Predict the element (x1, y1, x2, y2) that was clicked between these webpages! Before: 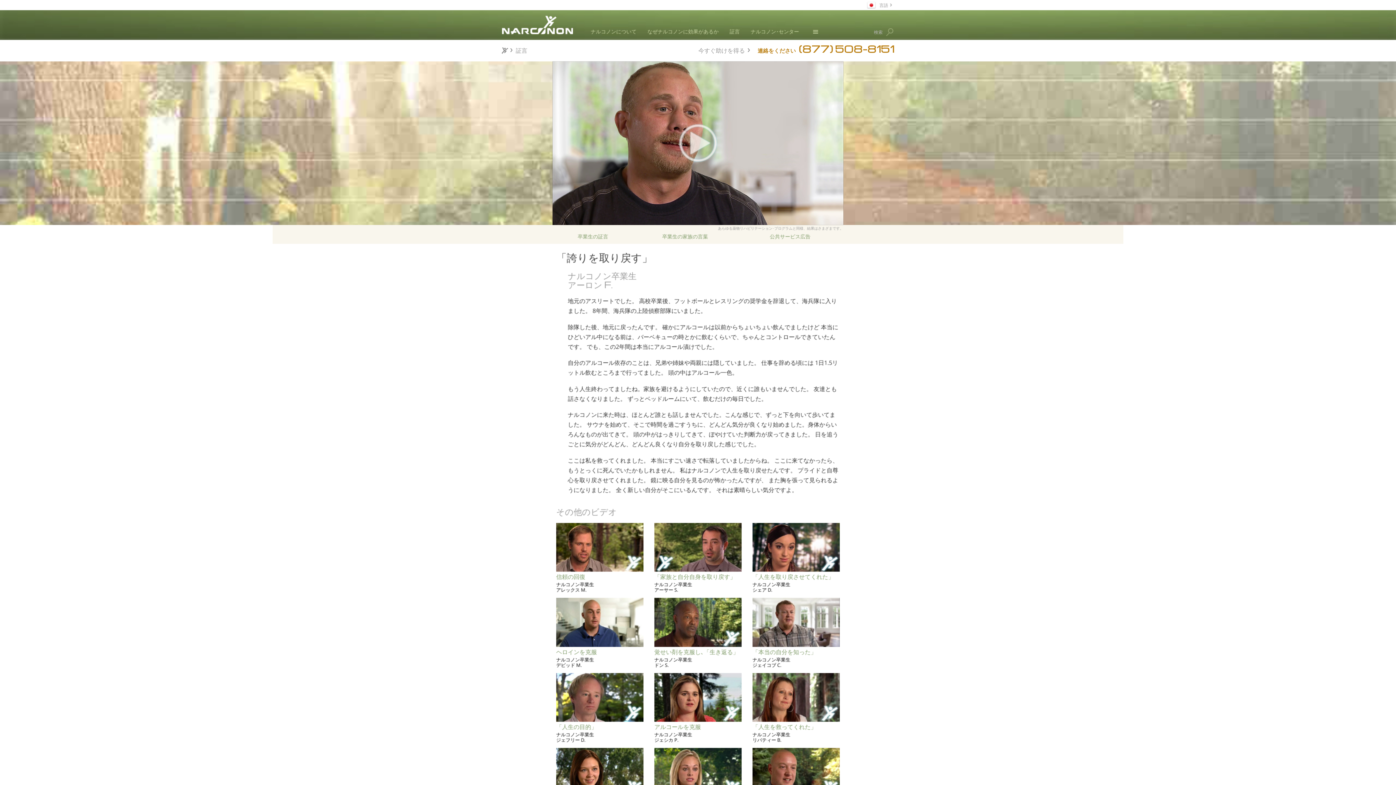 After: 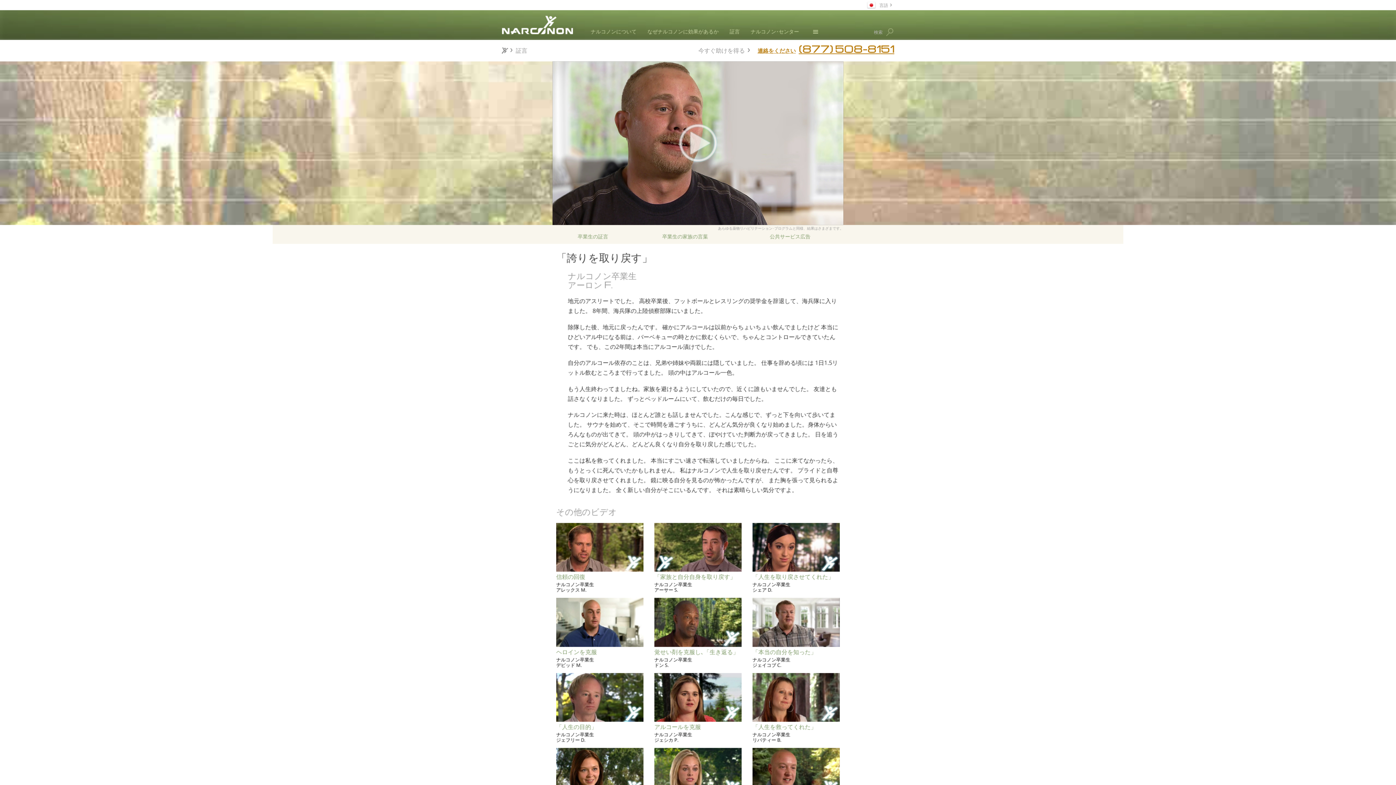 Action: label: 連絡をください (877) 508-8151 bbox: (757, 42, 894, 55)